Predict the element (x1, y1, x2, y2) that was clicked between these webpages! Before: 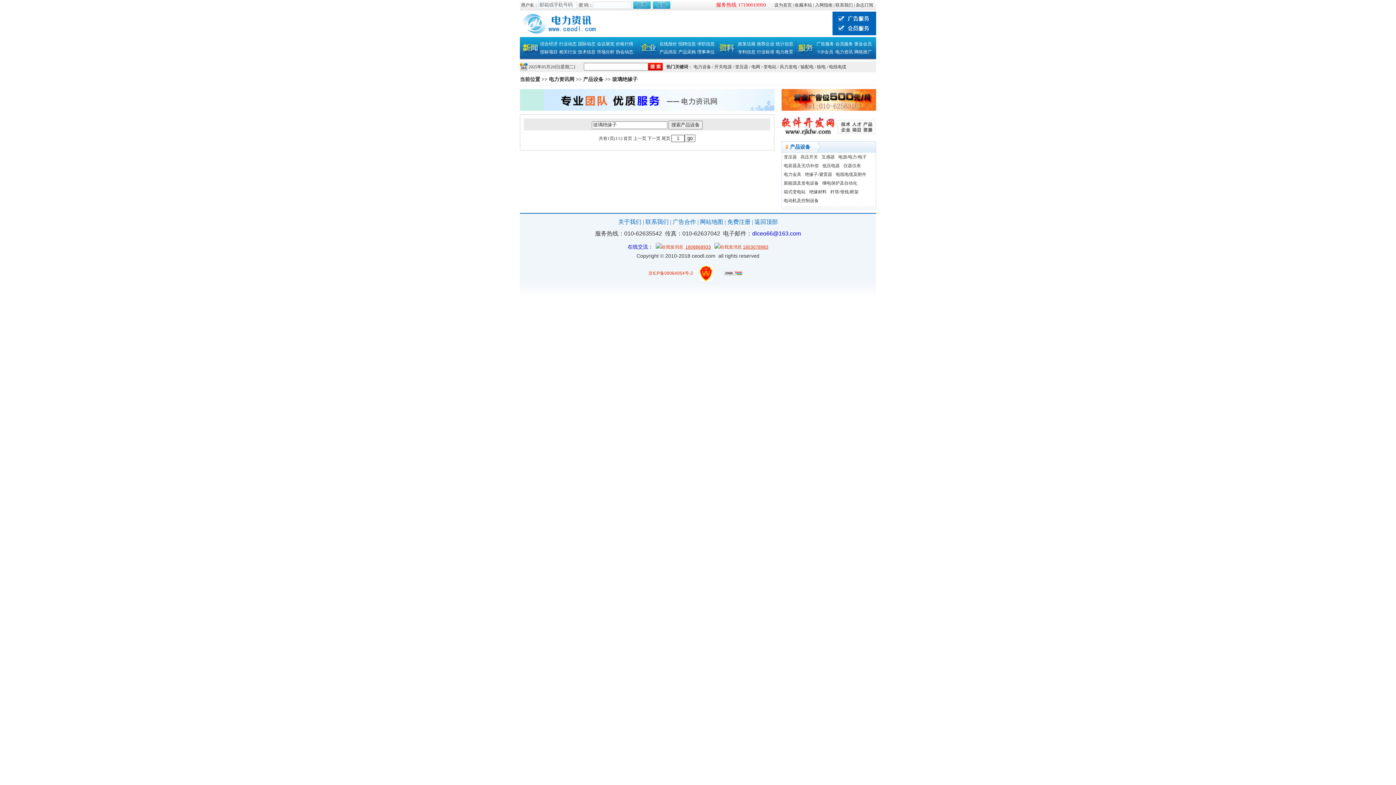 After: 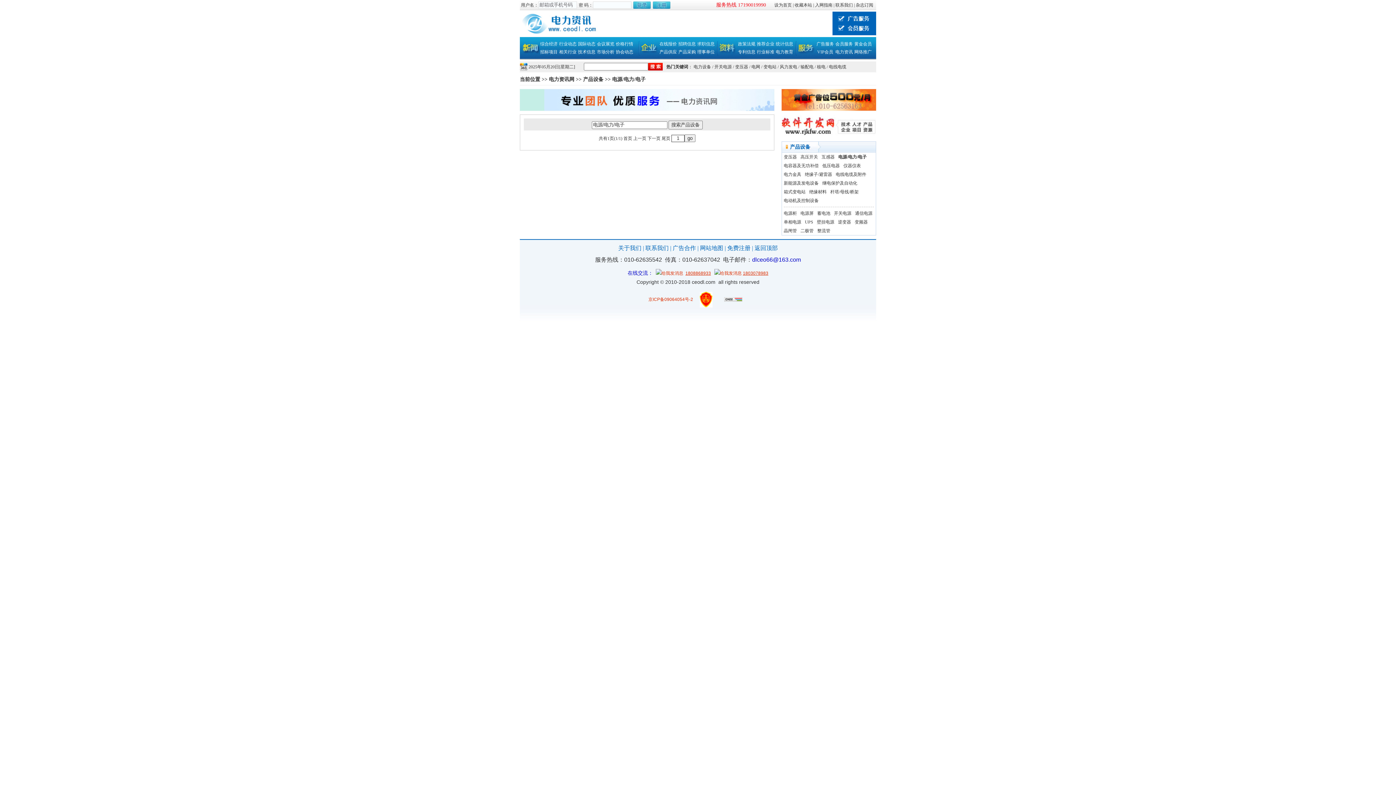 Action: bbox: (838, 154, 866, 159) label: 电源/电力/电子